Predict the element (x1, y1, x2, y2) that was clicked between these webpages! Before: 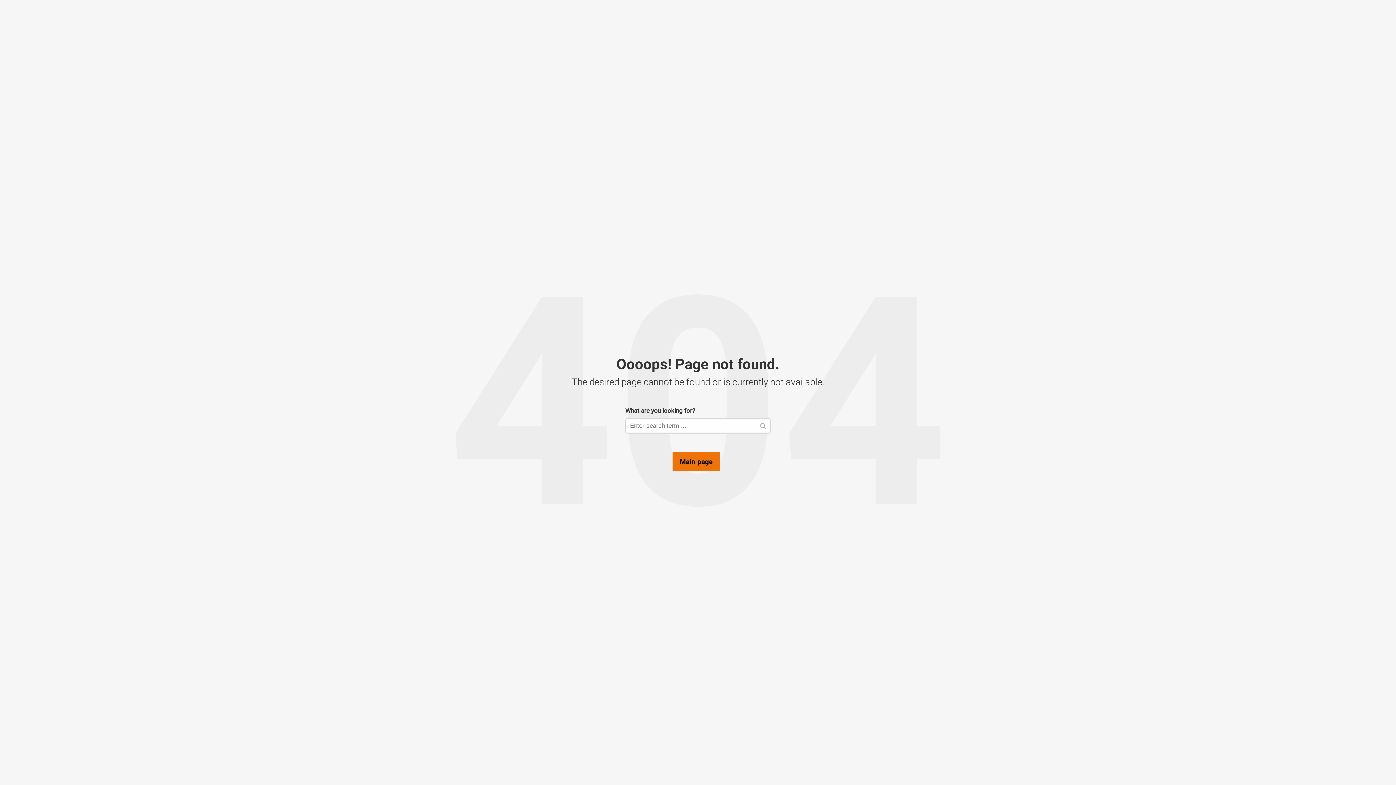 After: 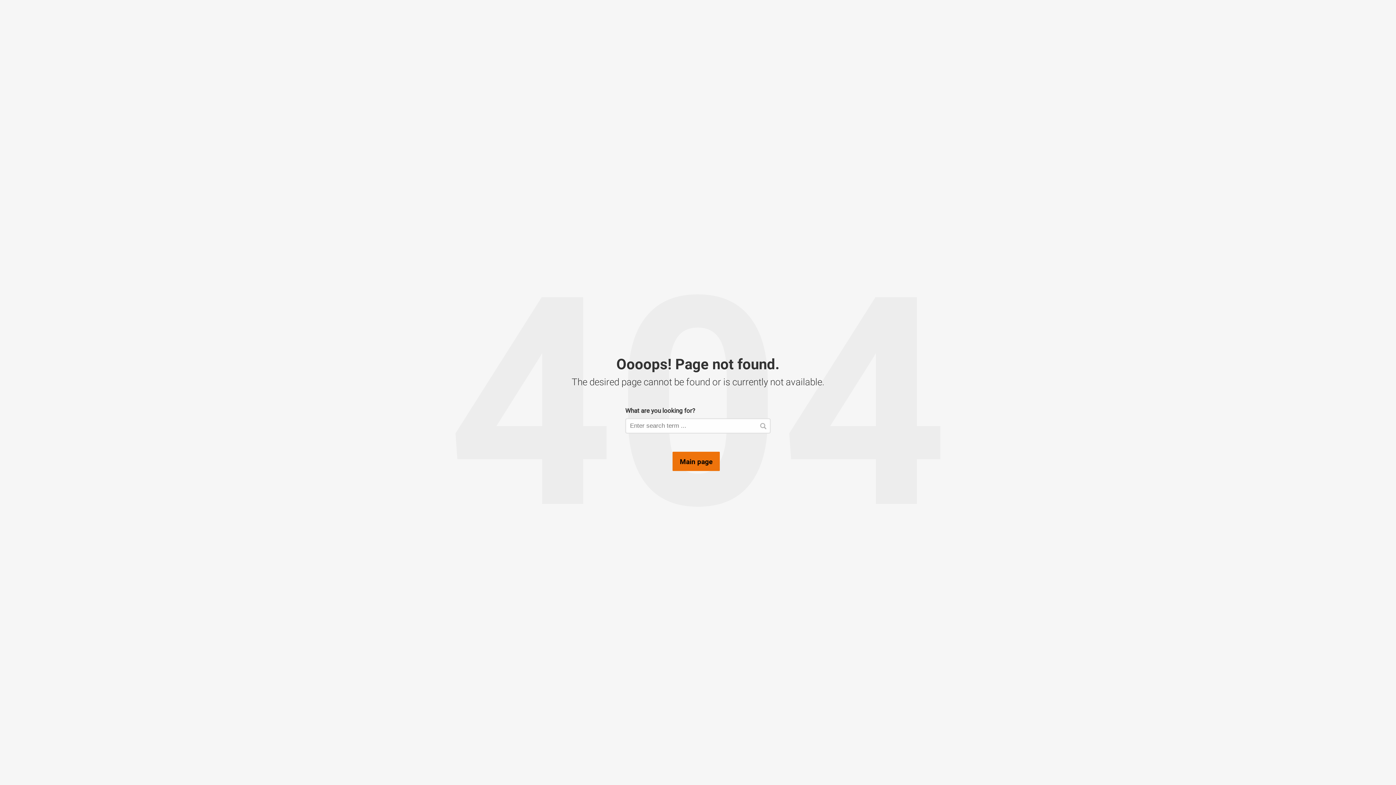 Action: bbox: (760, 423, 766, 429)